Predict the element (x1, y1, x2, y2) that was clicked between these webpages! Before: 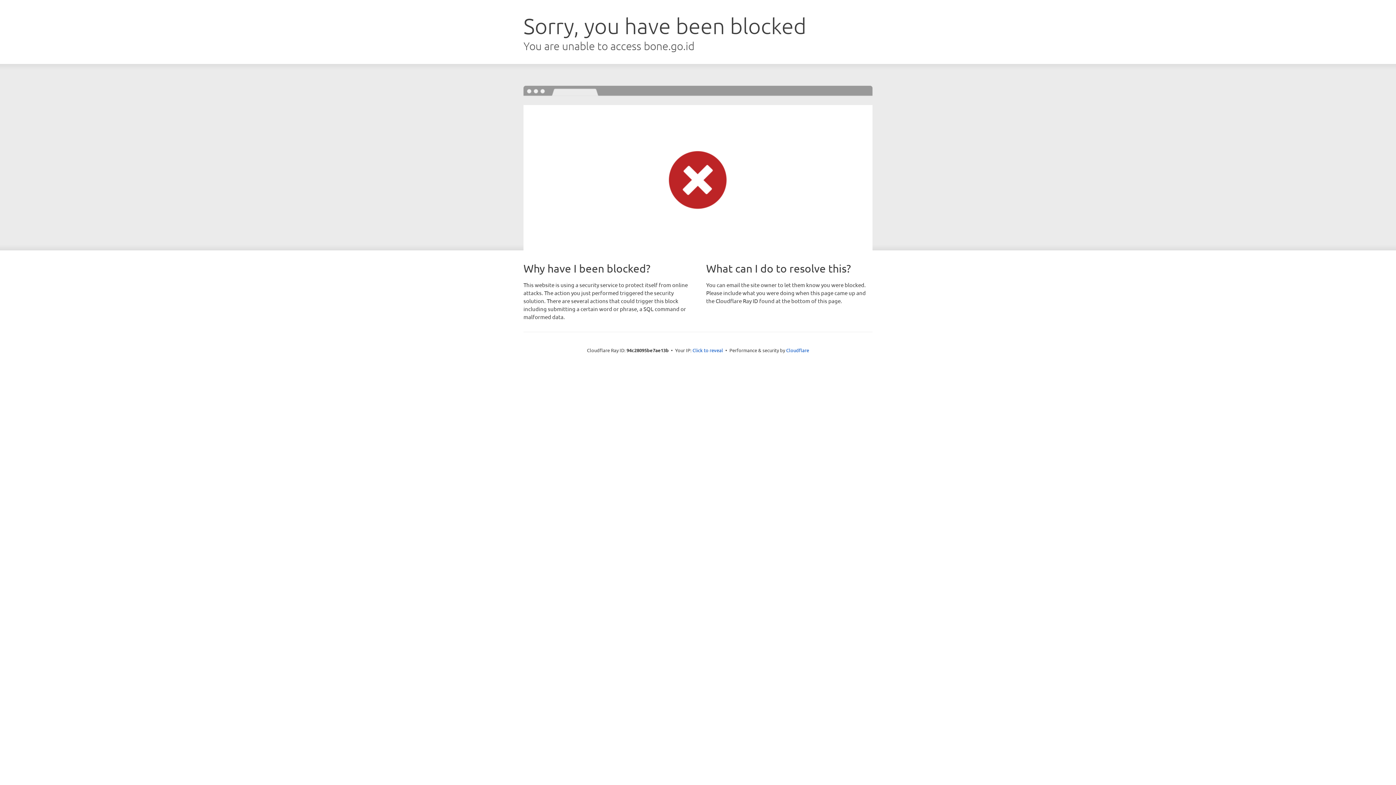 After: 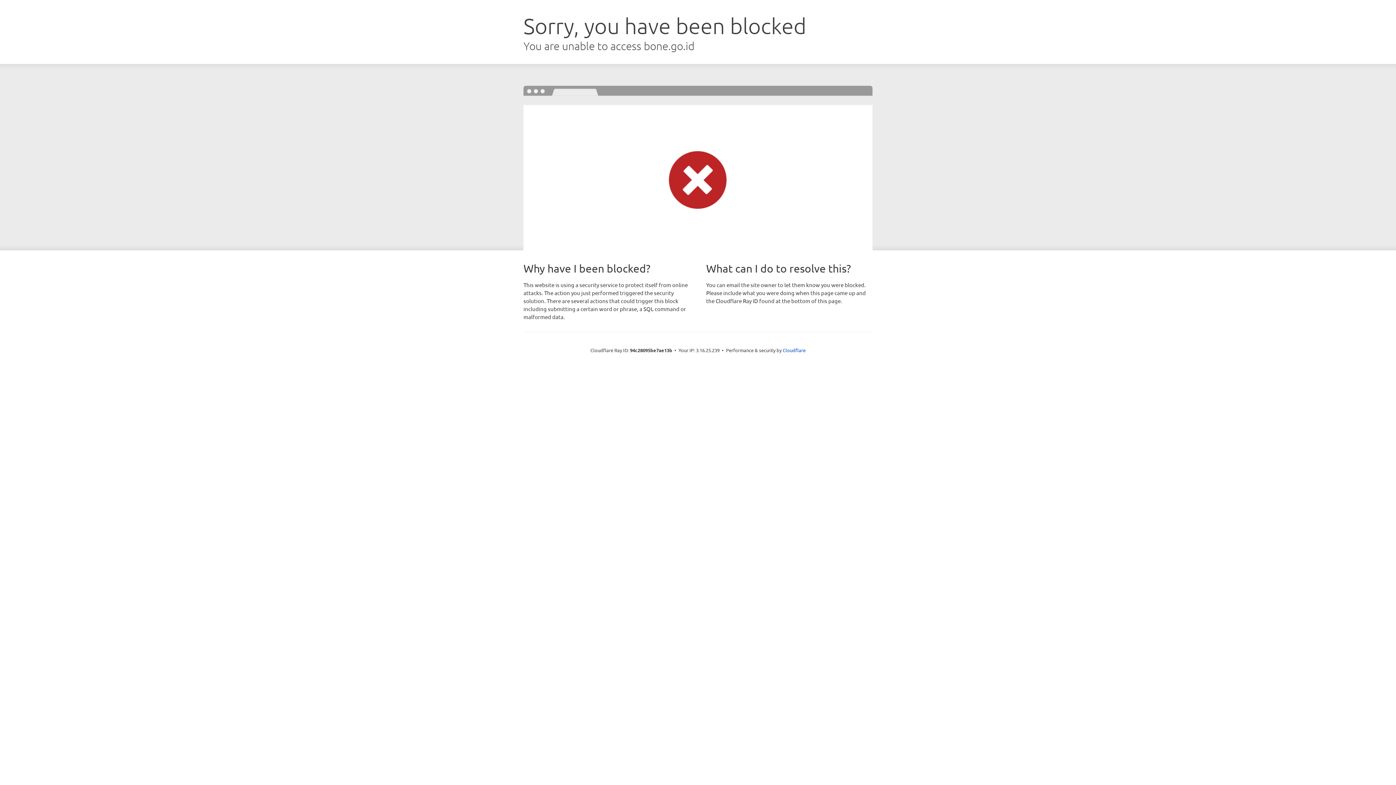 Action: bbox: (692, 346, 723, 353) label: Click to reveal